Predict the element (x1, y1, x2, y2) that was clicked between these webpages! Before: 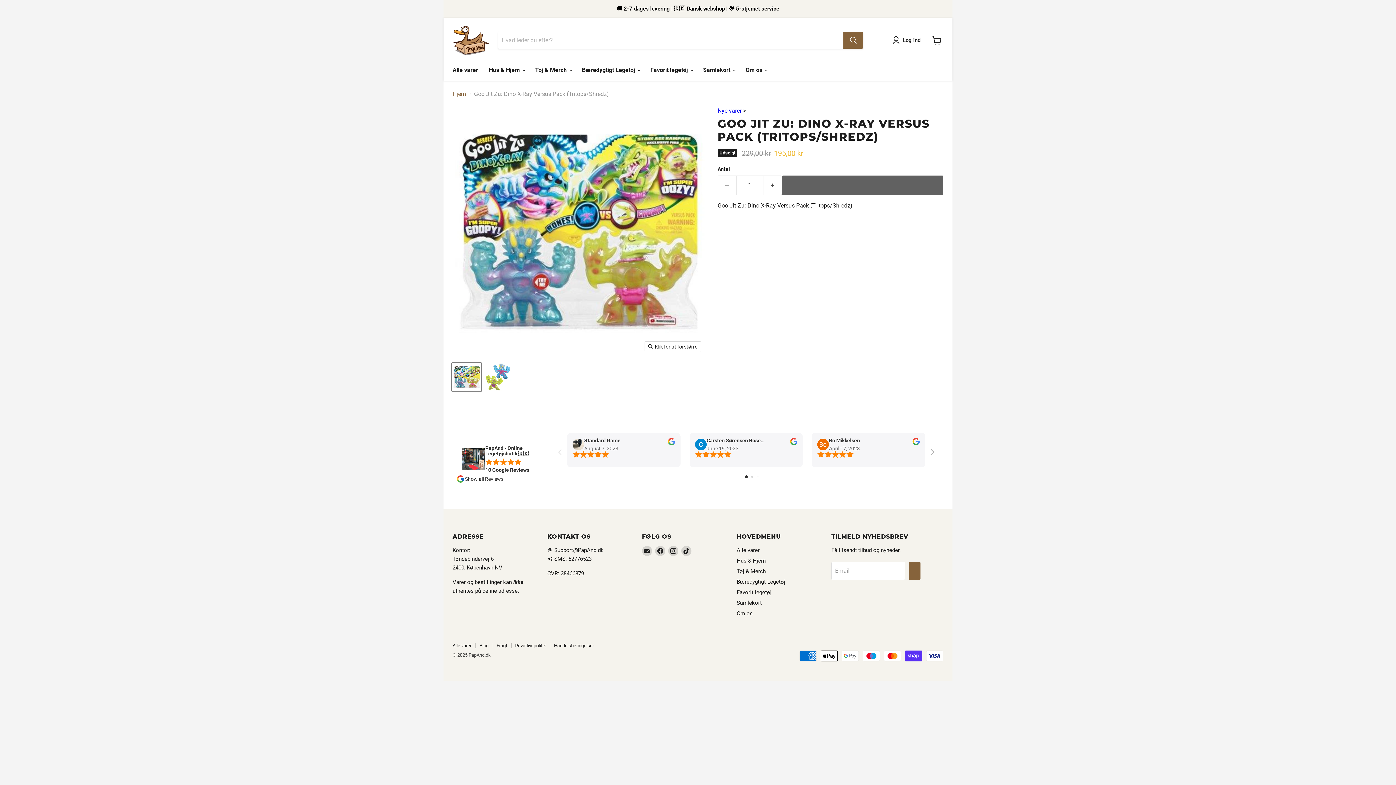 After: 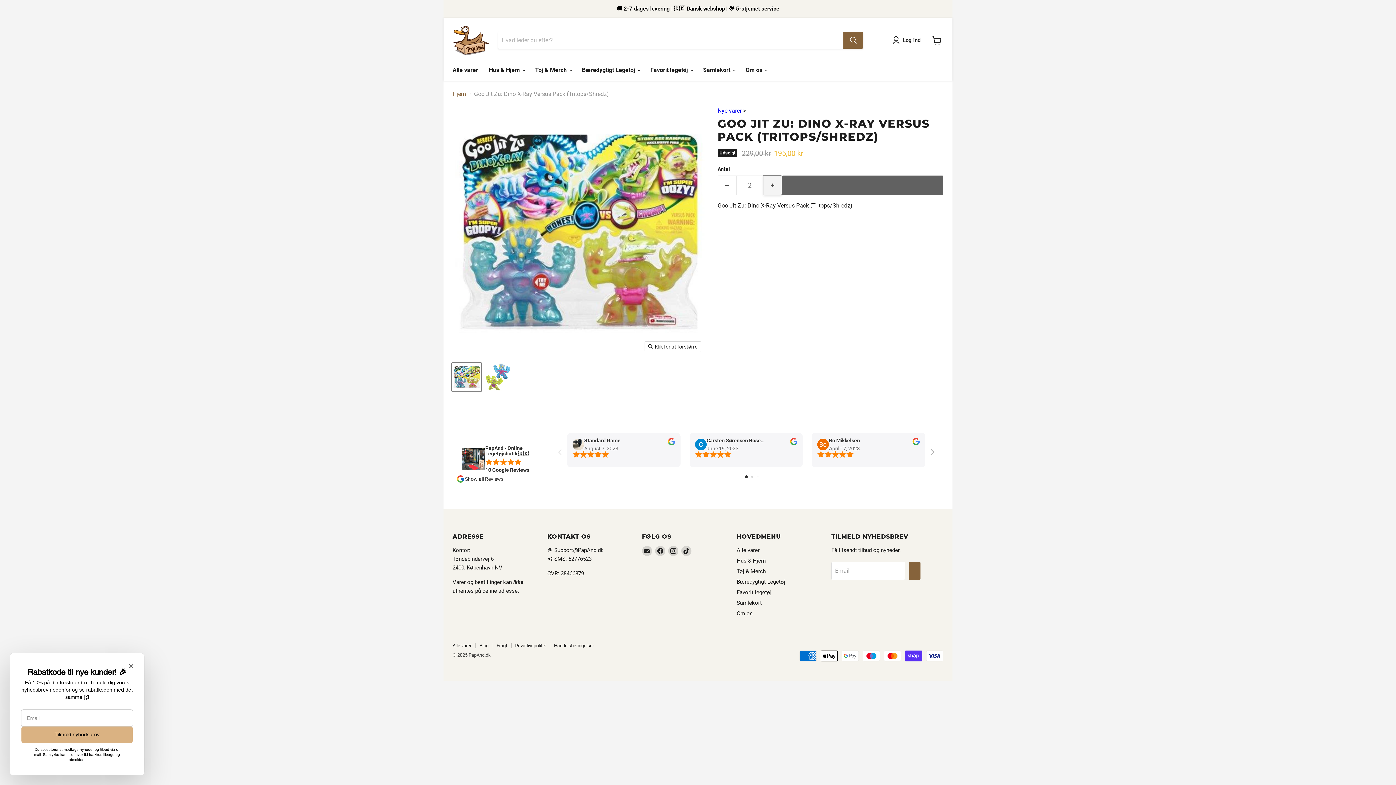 Action: bbox: (763, 175, 782, 195) label: Forøg antal med 1